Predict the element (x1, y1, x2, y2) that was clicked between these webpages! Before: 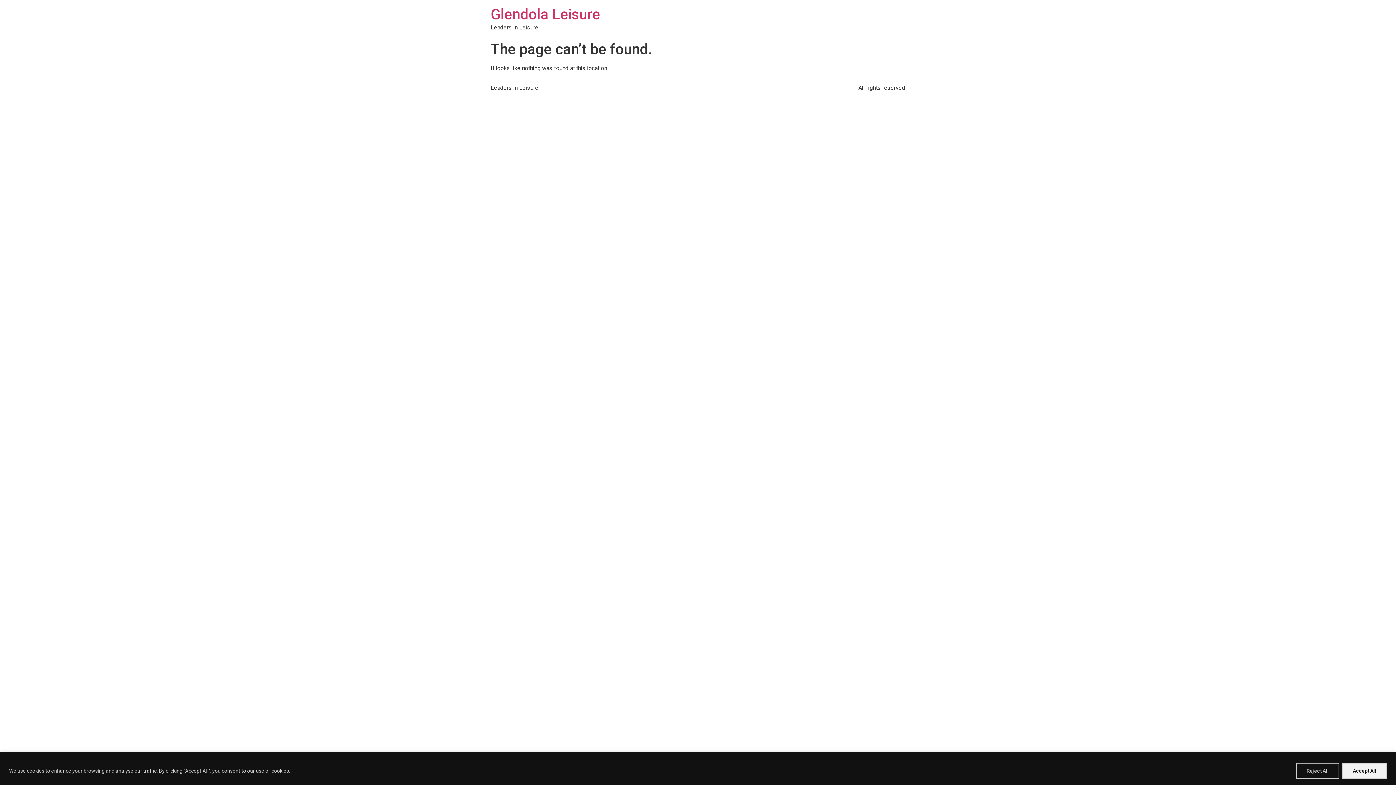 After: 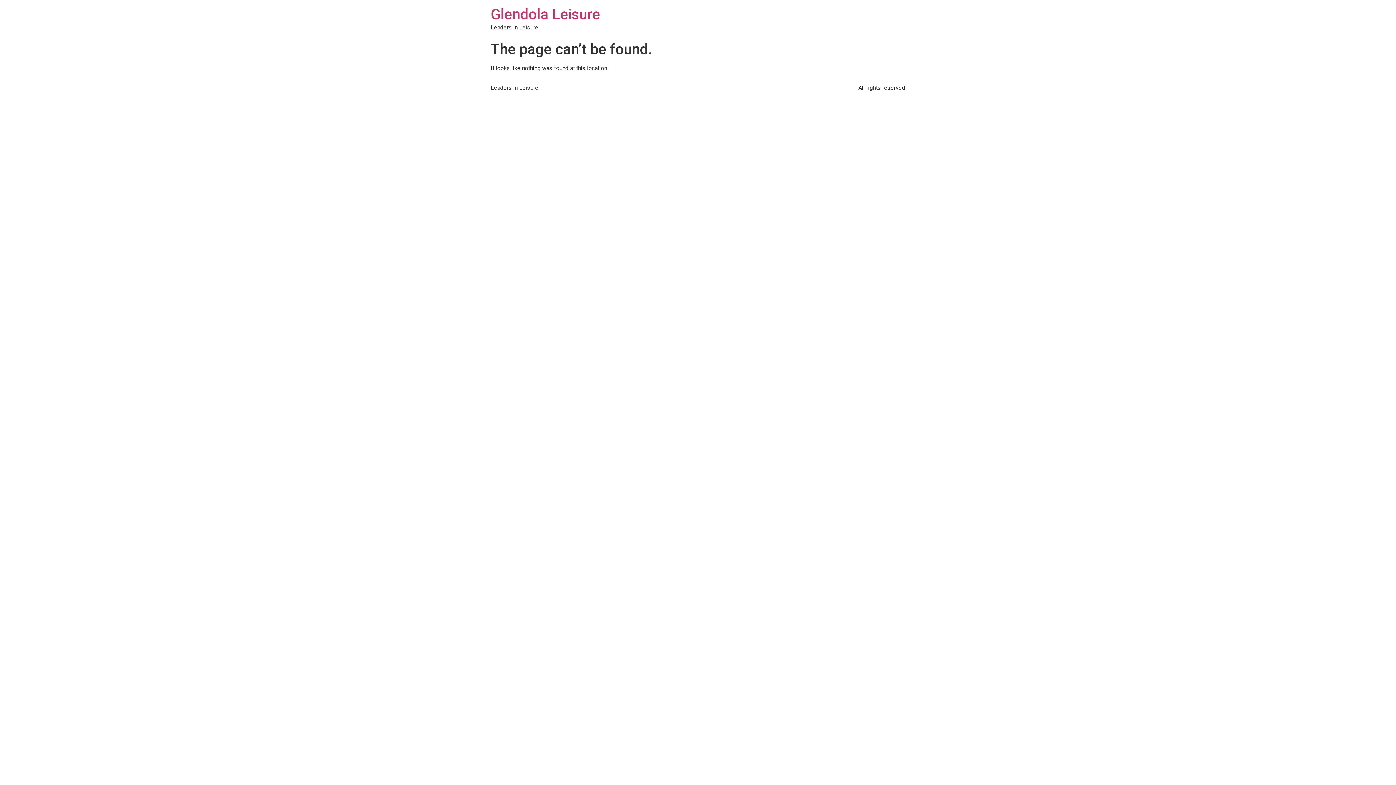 Action: label: Accept All bbox: (1342, 763, 1387, 779)